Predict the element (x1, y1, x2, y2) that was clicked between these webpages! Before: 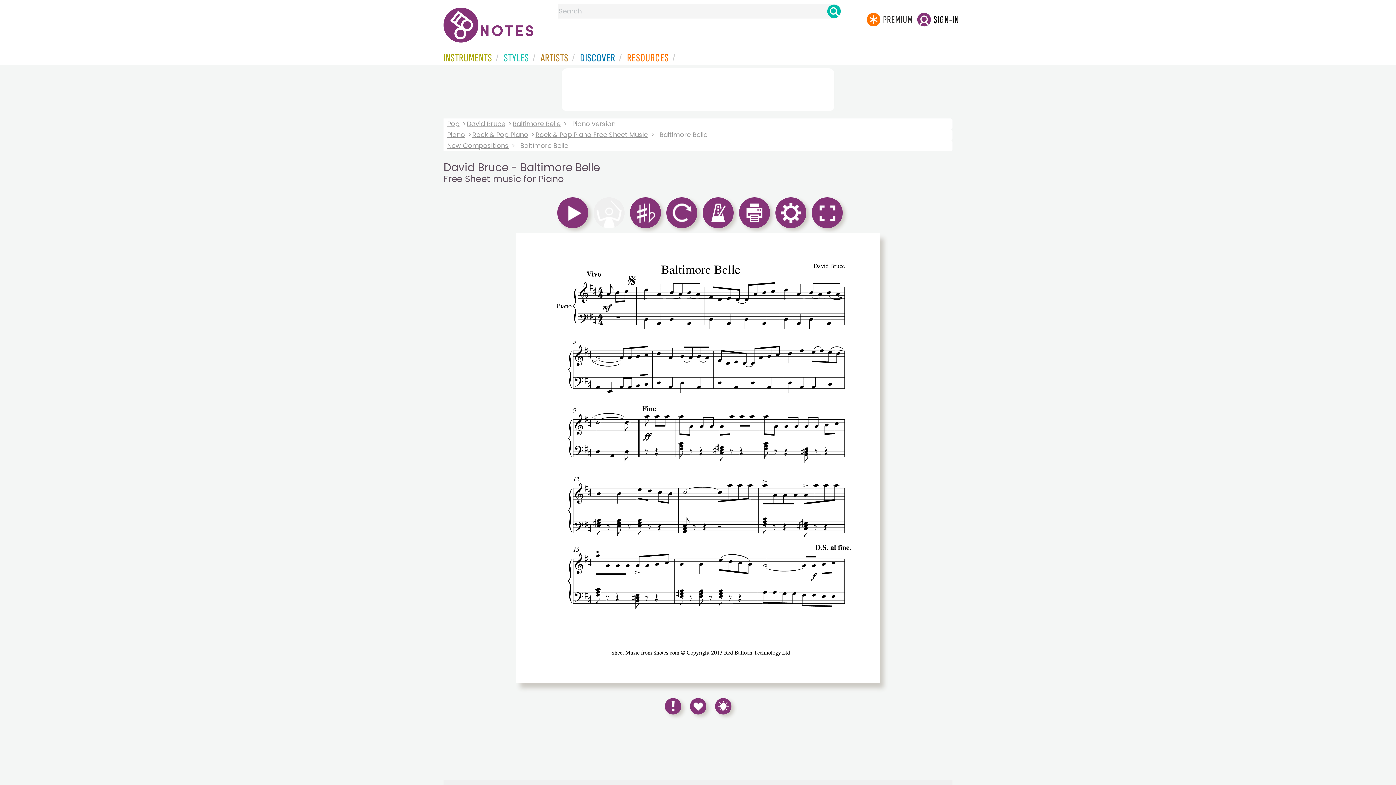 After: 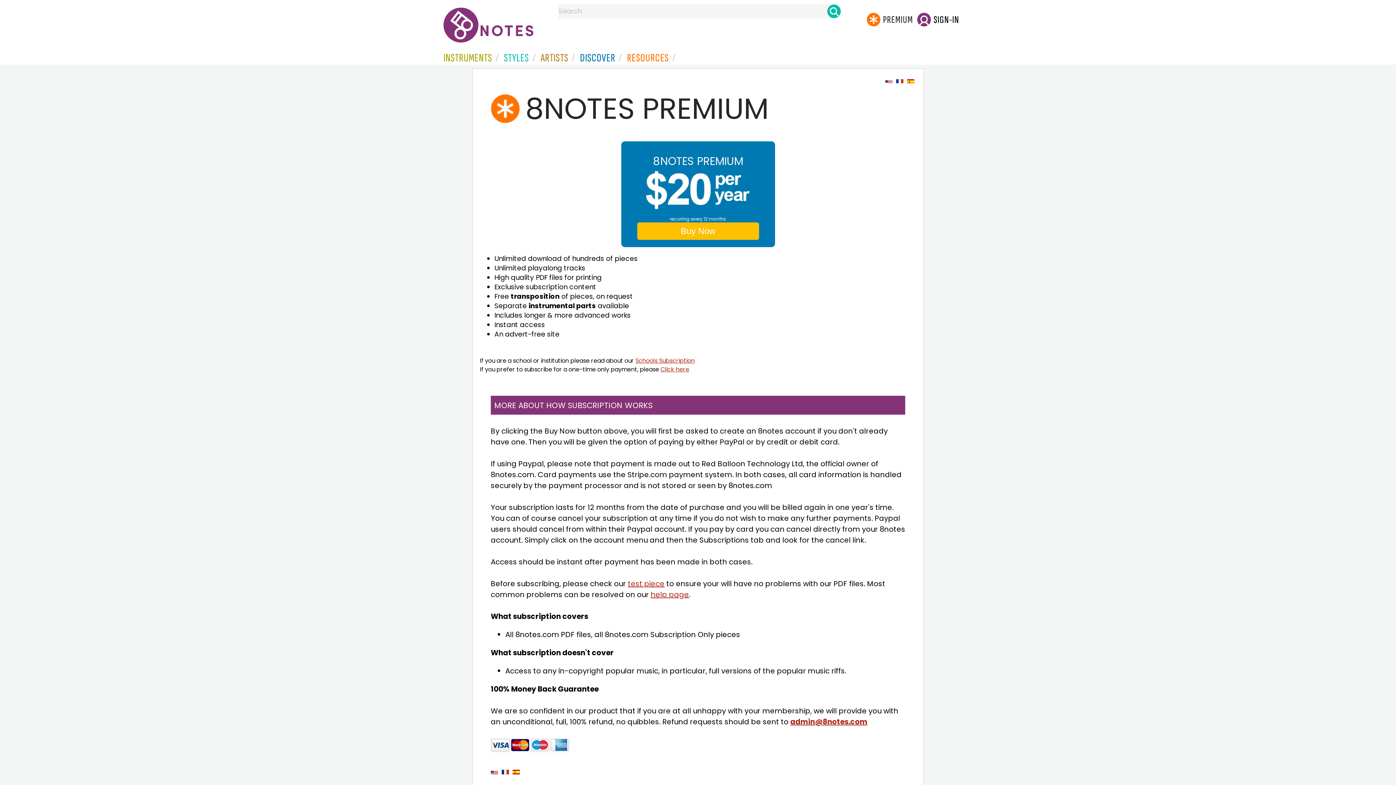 Action: bbox: (866, 15, 917, 27) label: PREMIUM